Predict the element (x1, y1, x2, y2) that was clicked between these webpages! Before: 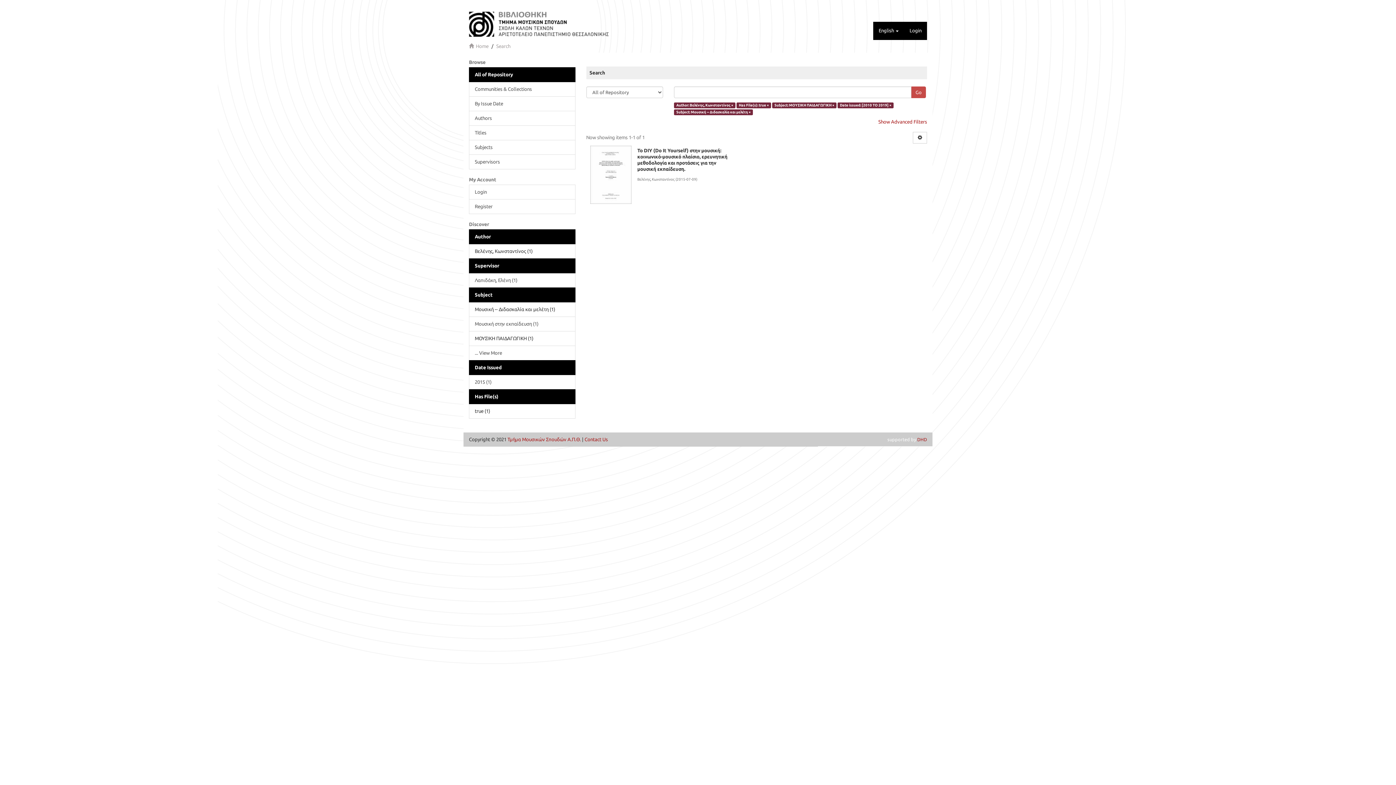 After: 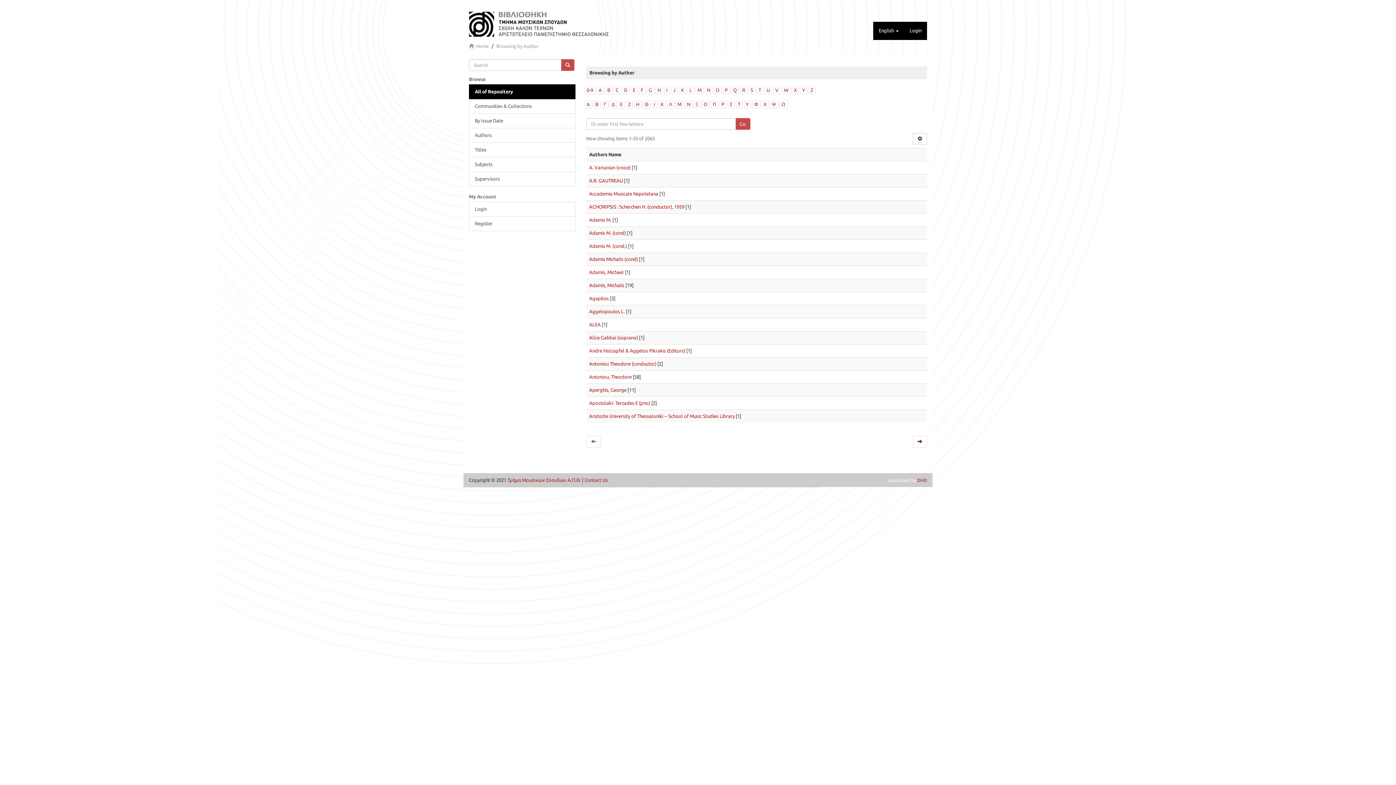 Action: label: Authors bbox: (469, 110, 575, 125)